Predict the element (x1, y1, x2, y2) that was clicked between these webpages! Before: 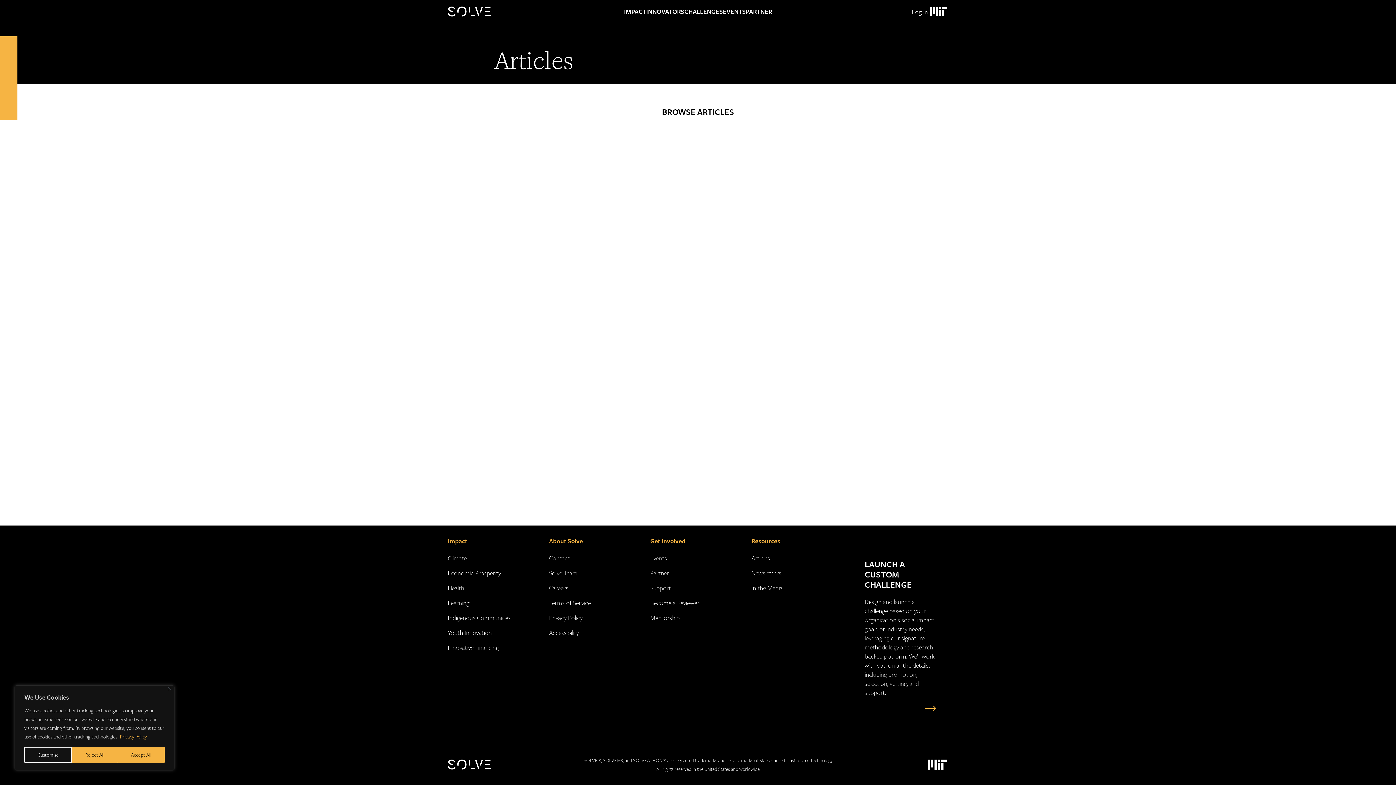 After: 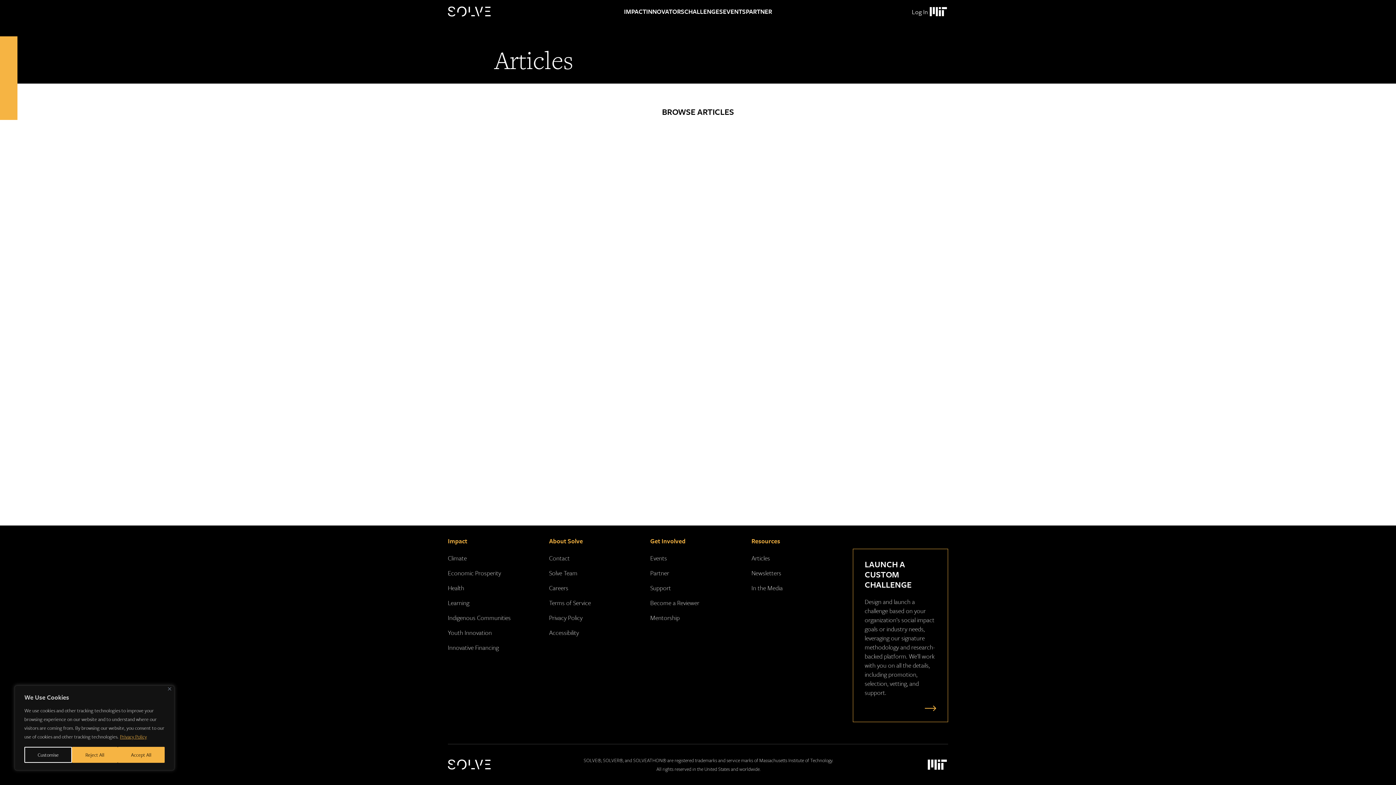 Action: label: Privacy Policy bbox: (119, 733, 147, 741)